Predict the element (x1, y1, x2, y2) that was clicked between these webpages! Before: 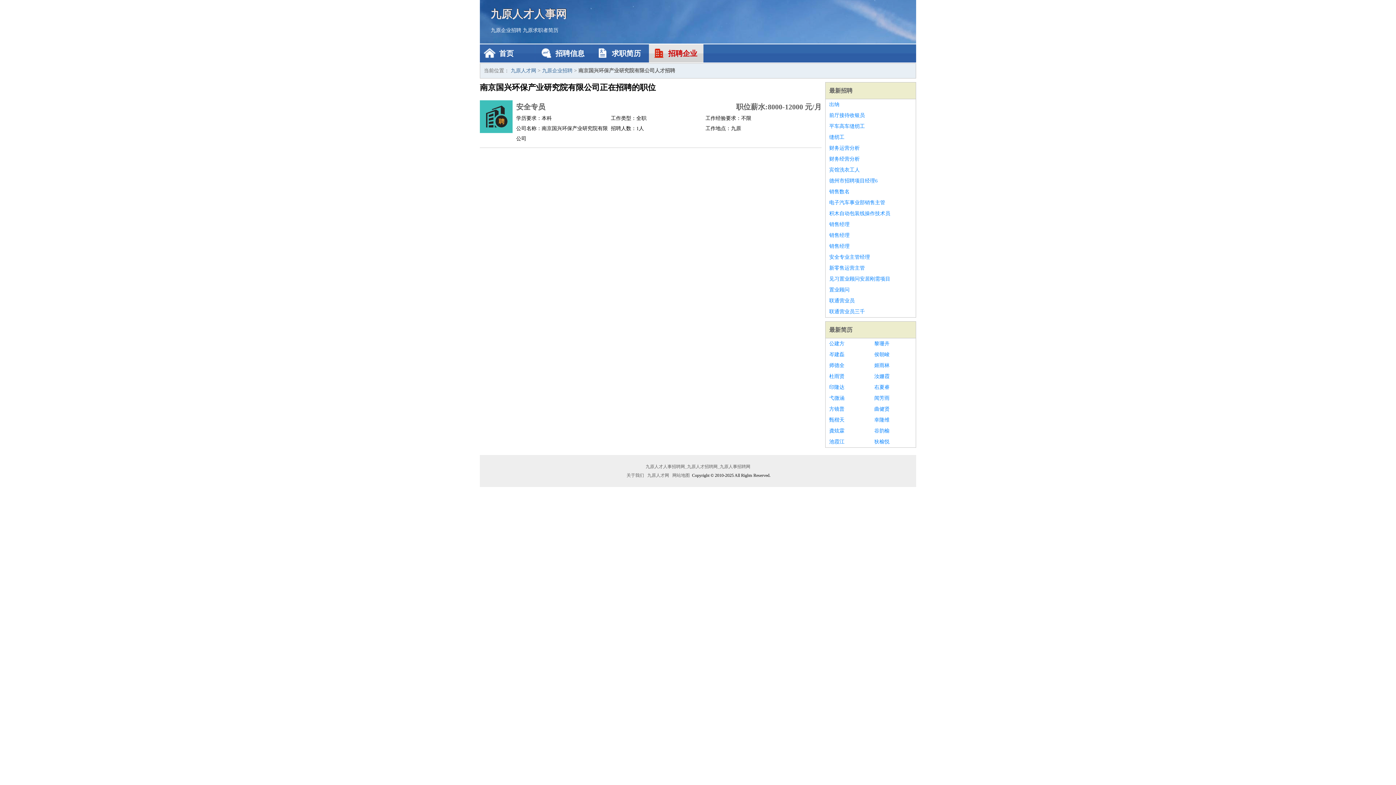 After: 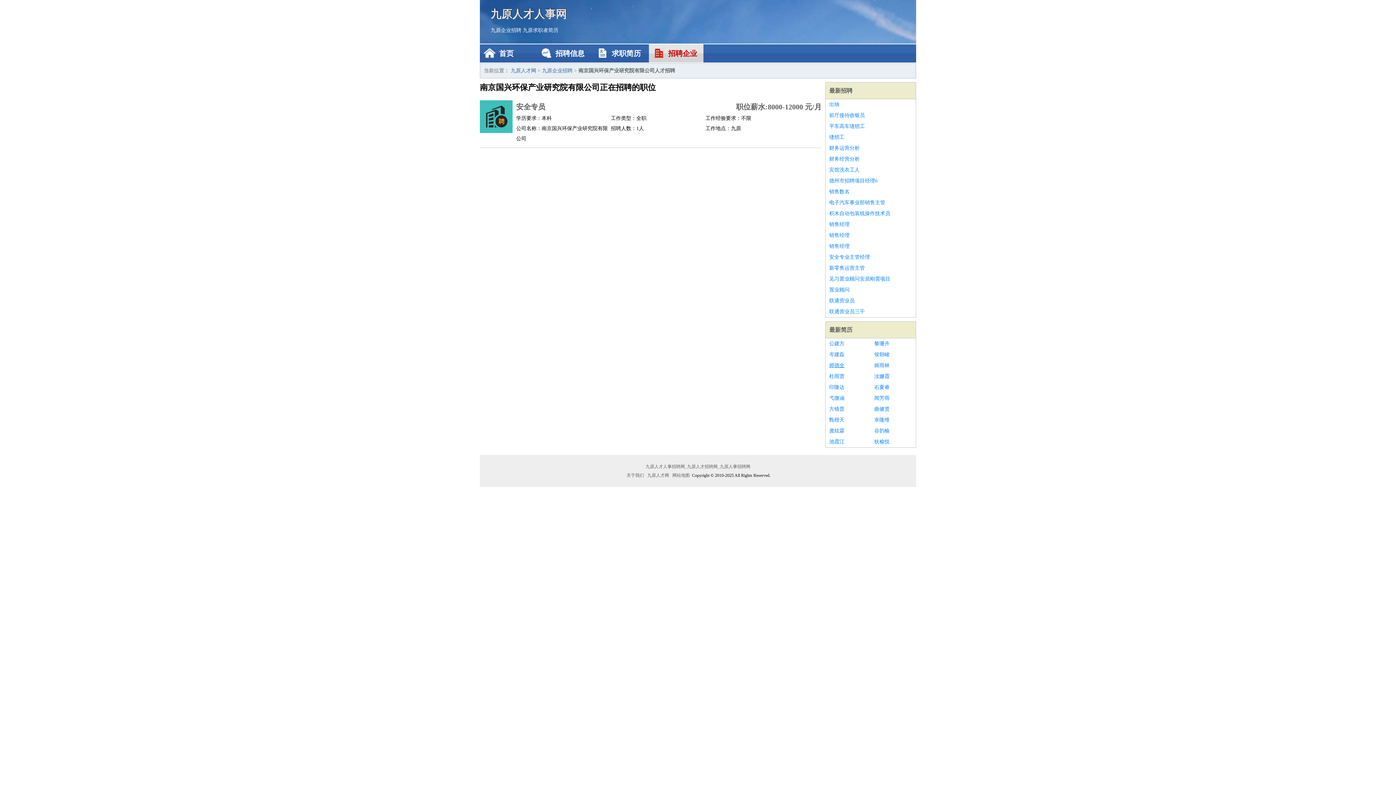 Action: bbox: (829, 360, 867, 371) label: 师德全